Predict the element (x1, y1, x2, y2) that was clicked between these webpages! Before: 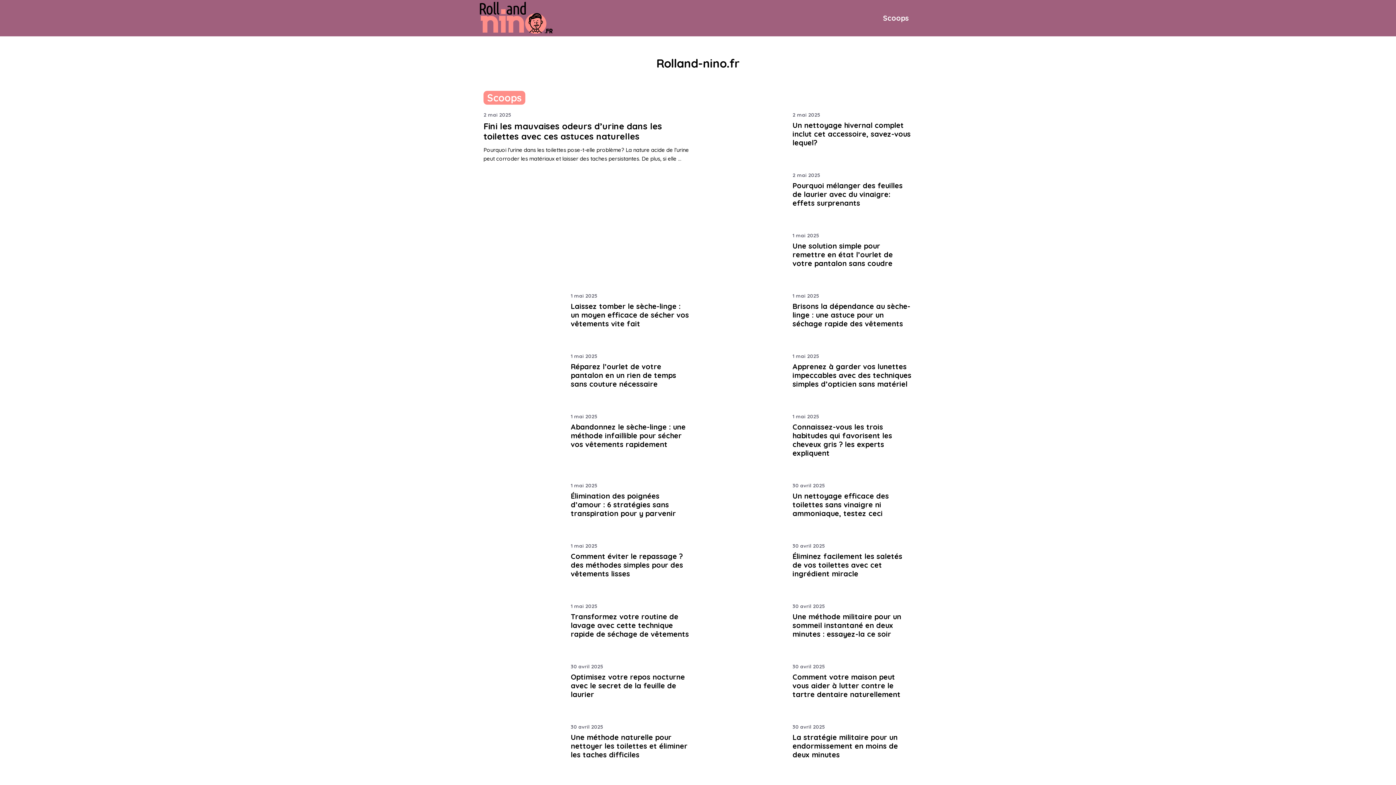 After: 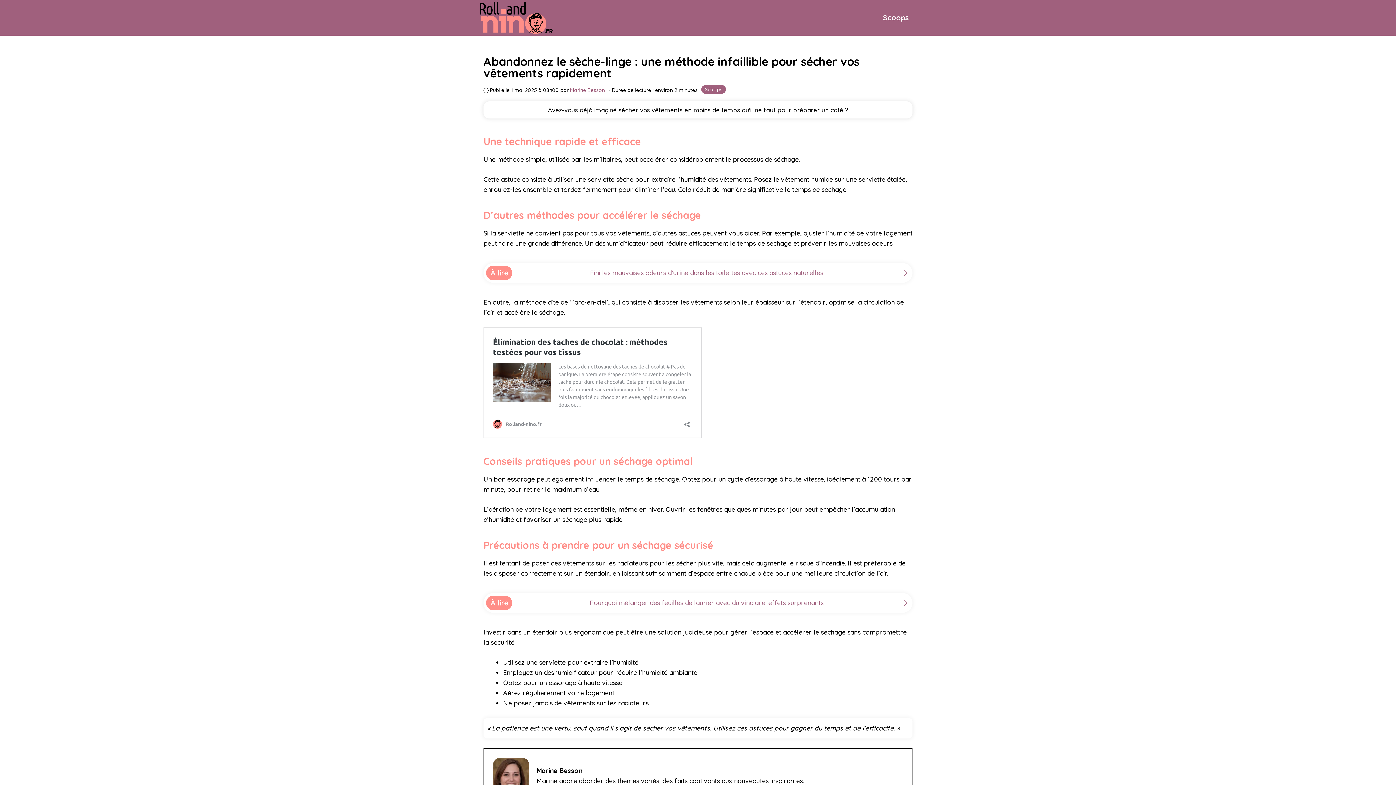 Action: bbox: (570, 422, 685, 449) label: Abandonnez le sèche-linge : une méthode infaillible pour sécher vos vêtements rapidement